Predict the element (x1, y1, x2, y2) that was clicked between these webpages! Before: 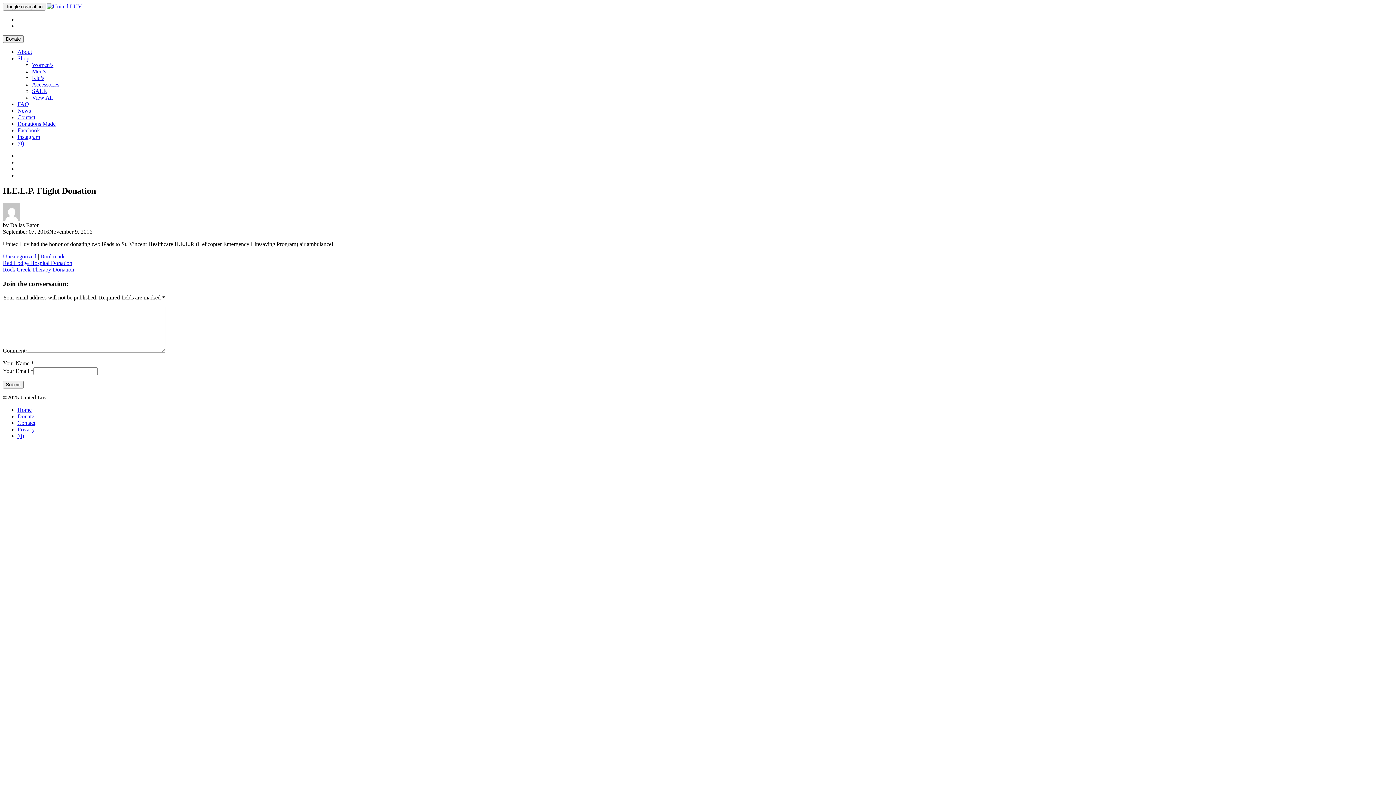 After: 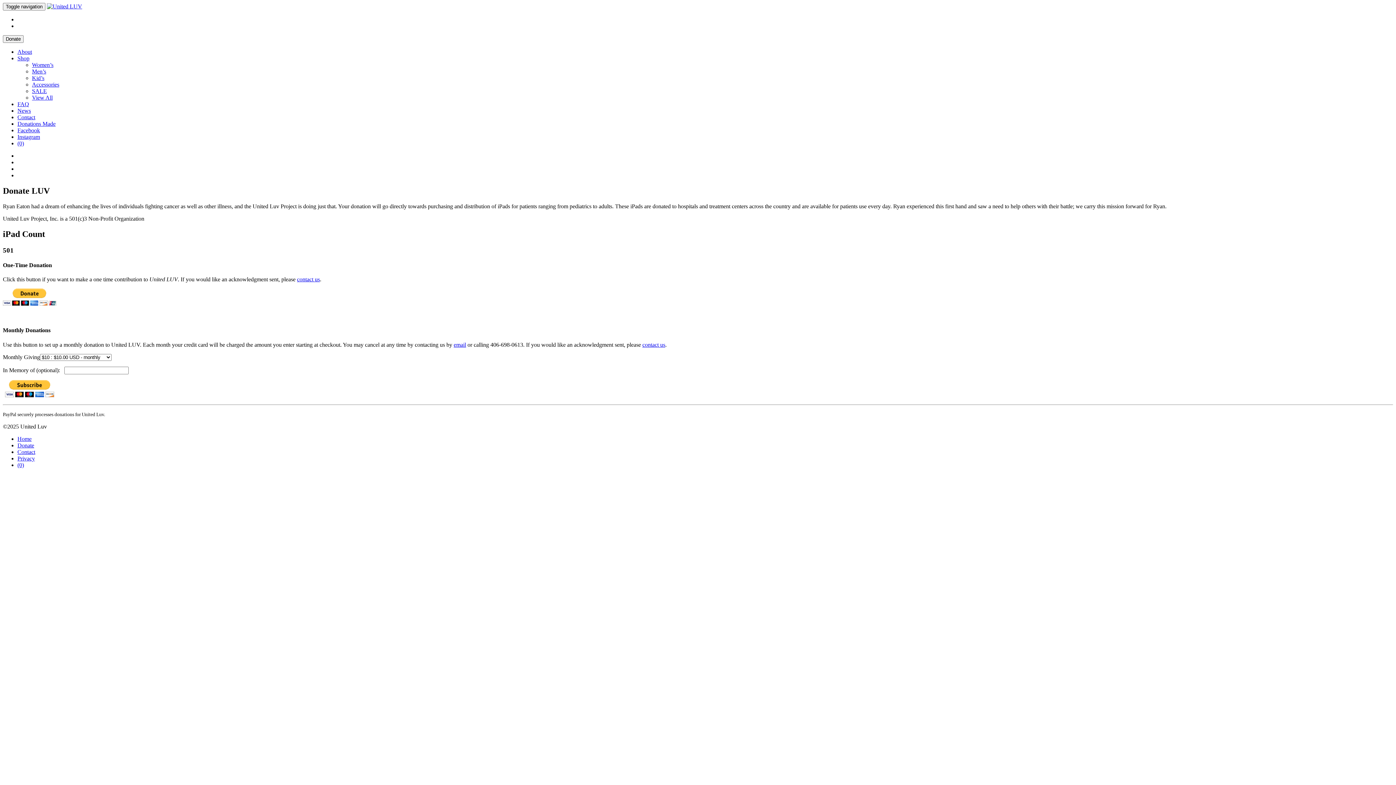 Action: label: Donate bbox: (17, 413, 34, 419)